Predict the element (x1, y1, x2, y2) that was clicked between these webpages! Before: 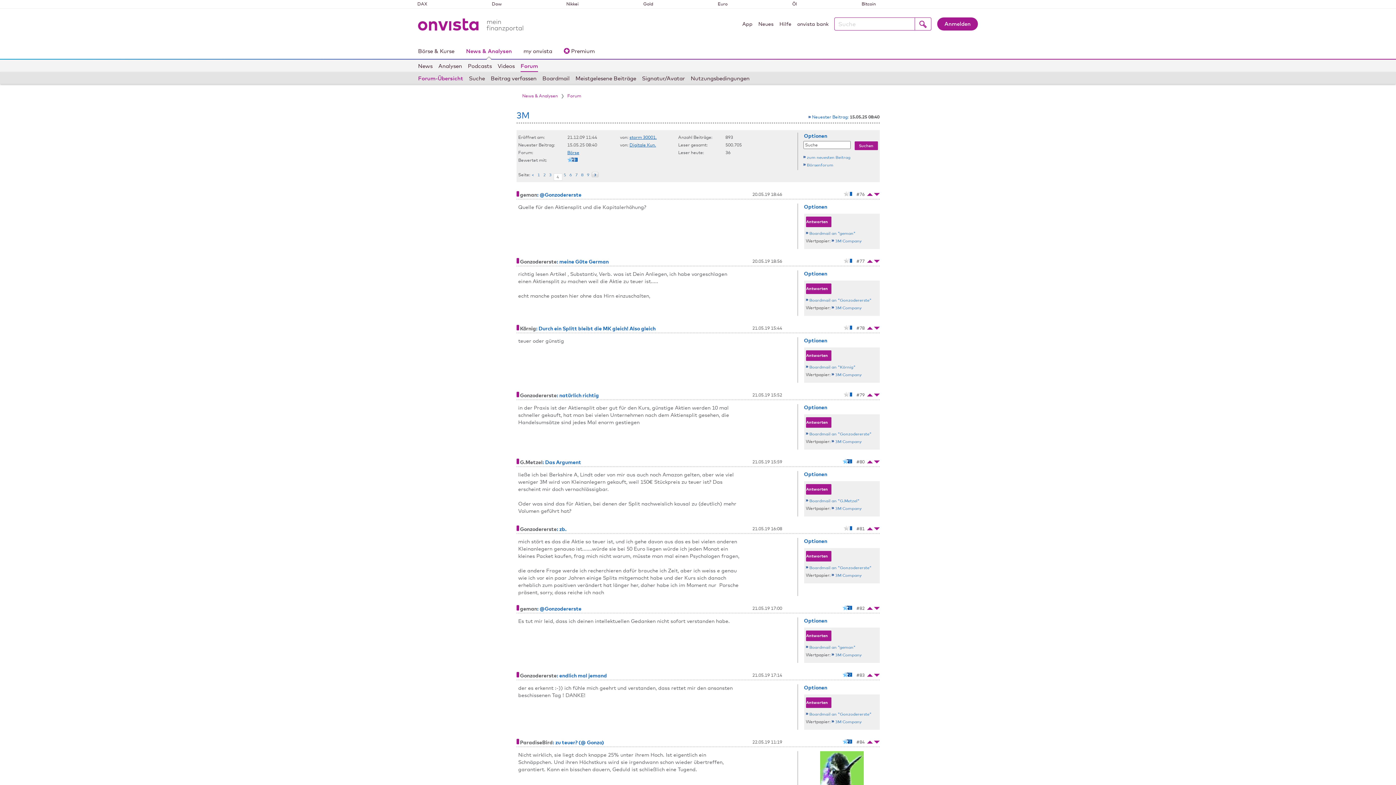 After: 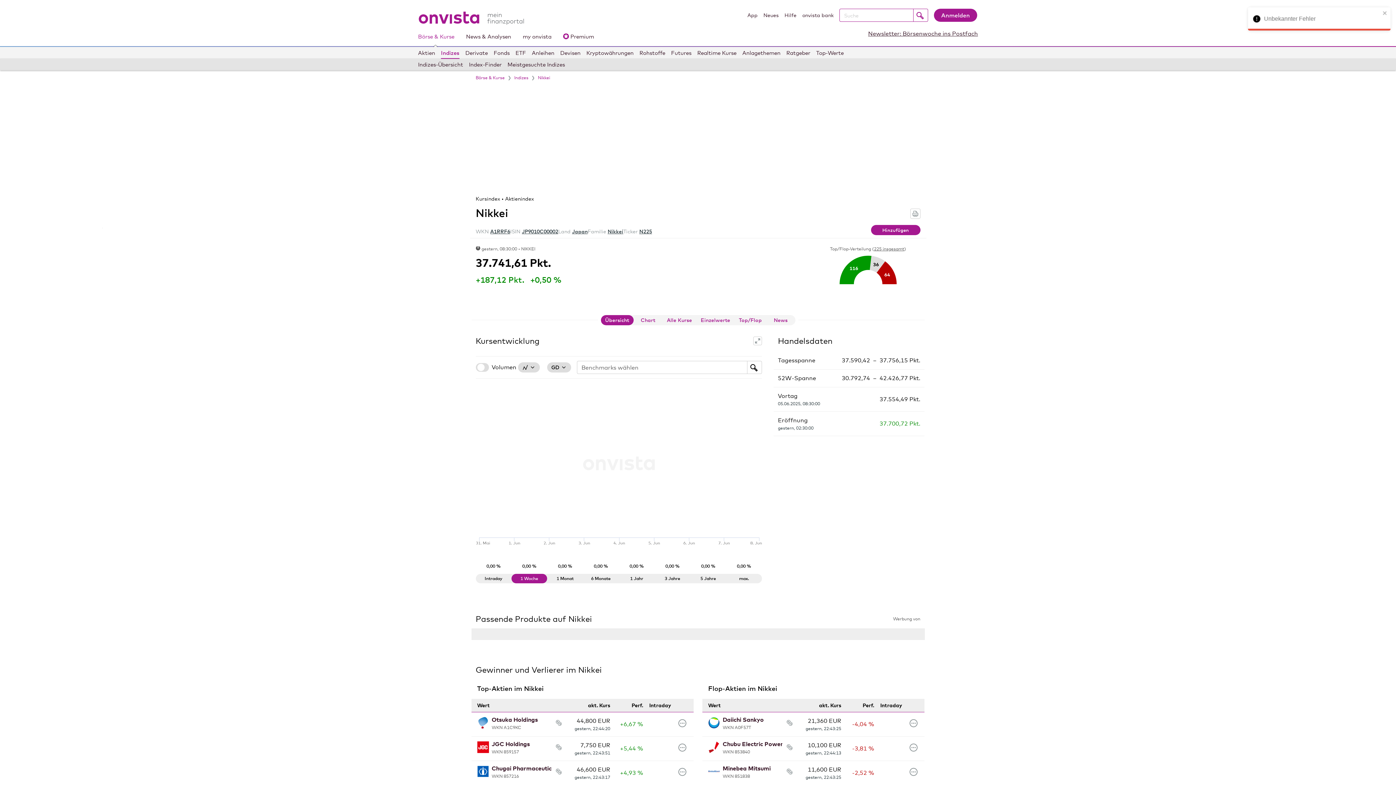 Action: label: Nikkei bbox: (566, 0, 578, 7)